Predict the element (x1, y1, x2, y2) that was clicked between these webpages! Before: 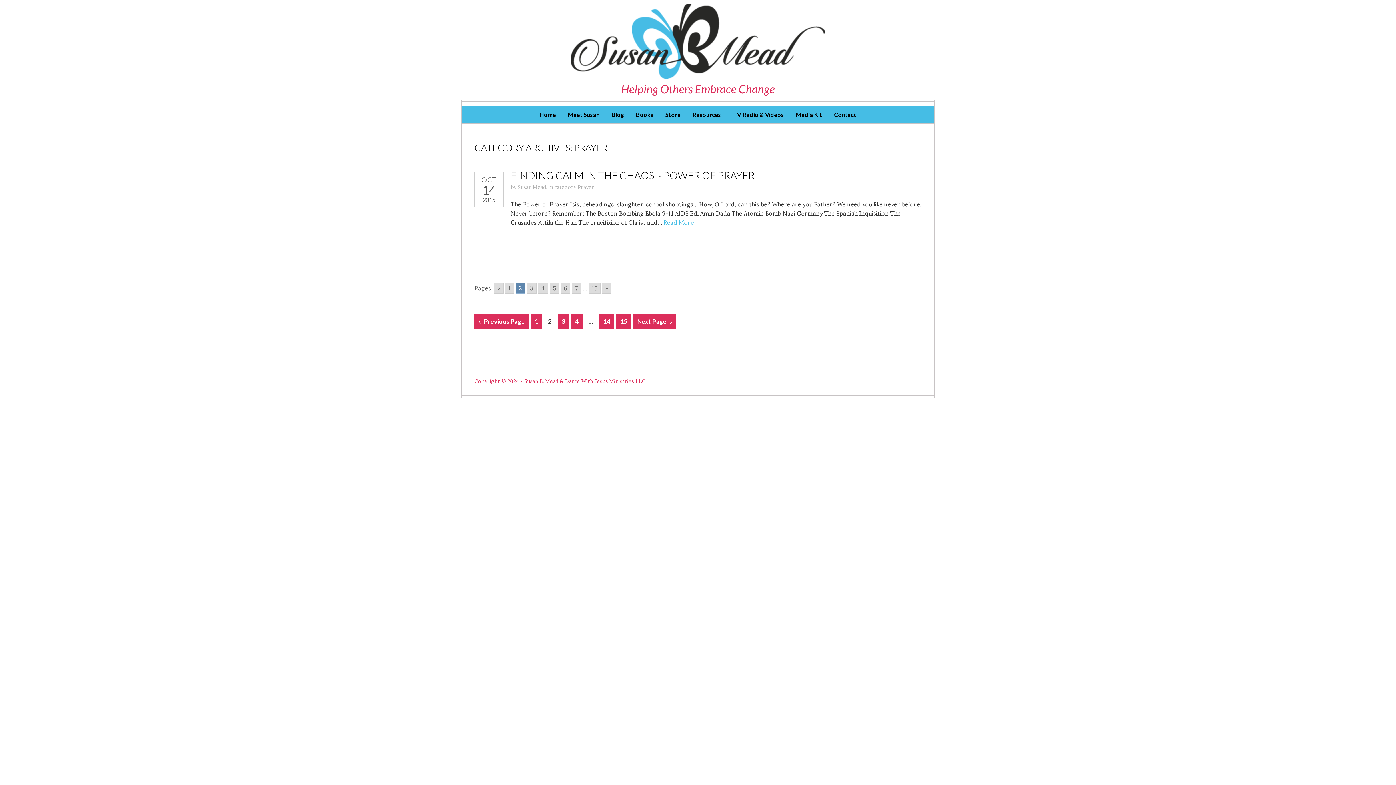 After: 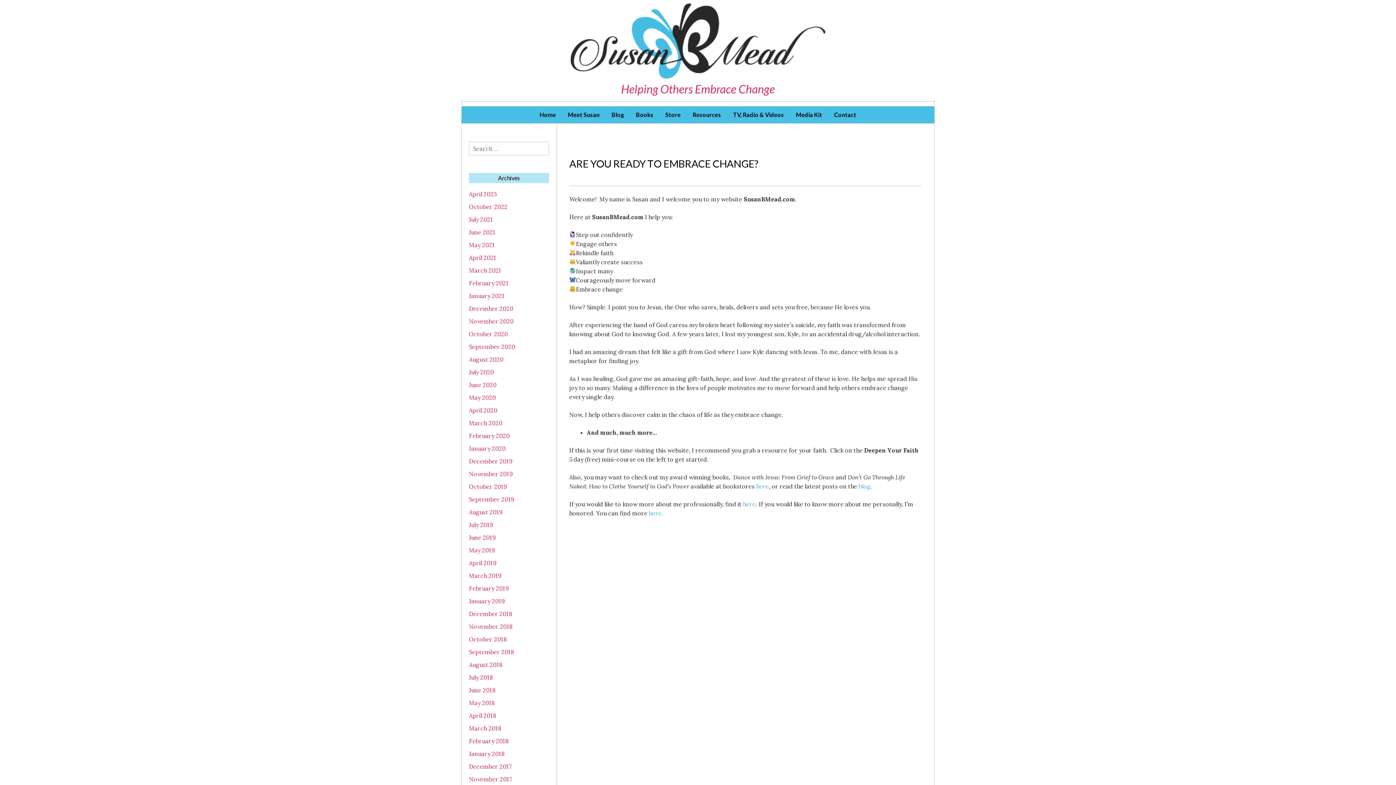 Action: bbox: (570, 36, 825, 44)